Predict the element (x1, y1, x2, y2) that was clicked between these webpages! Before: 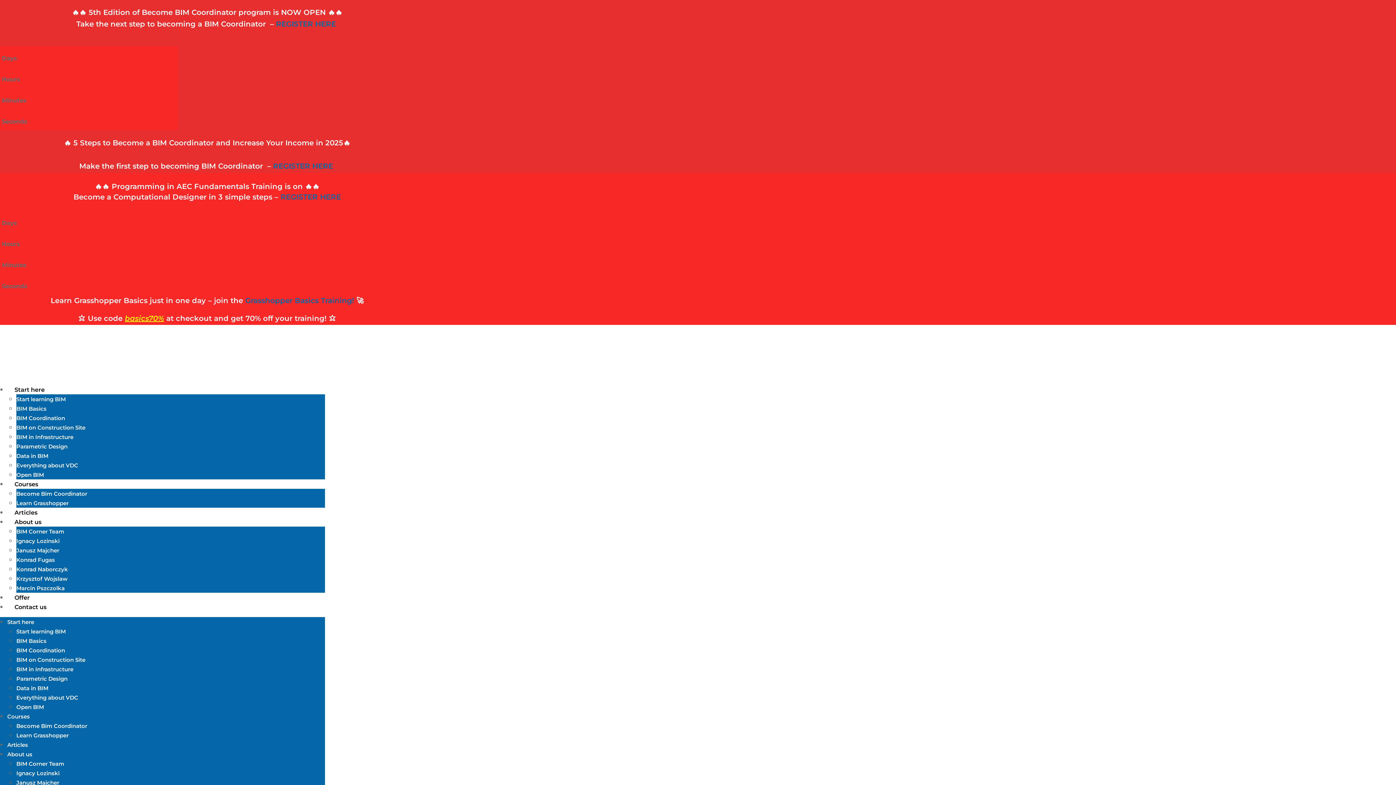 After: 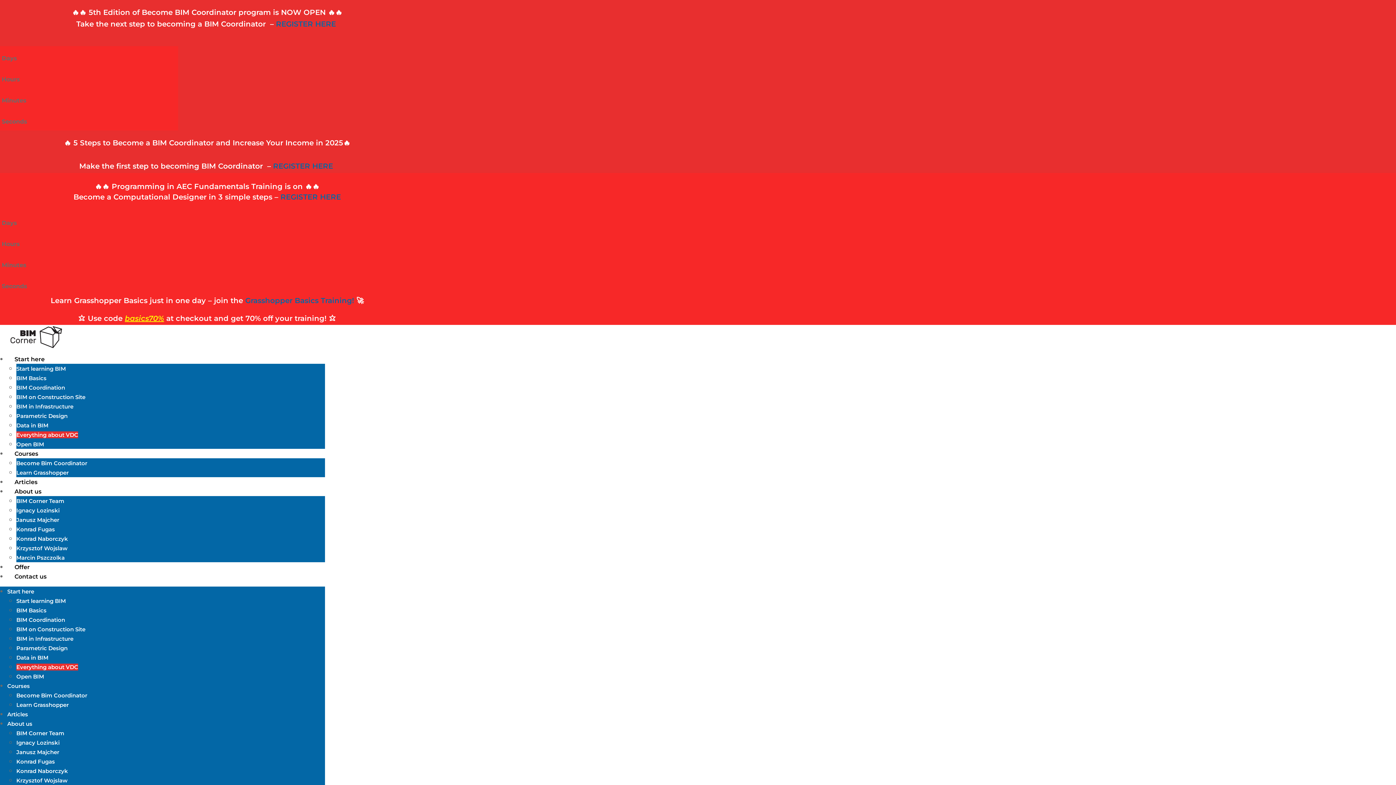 Action: label: Everything about VDC bbox: (16, 462, 78, 469)